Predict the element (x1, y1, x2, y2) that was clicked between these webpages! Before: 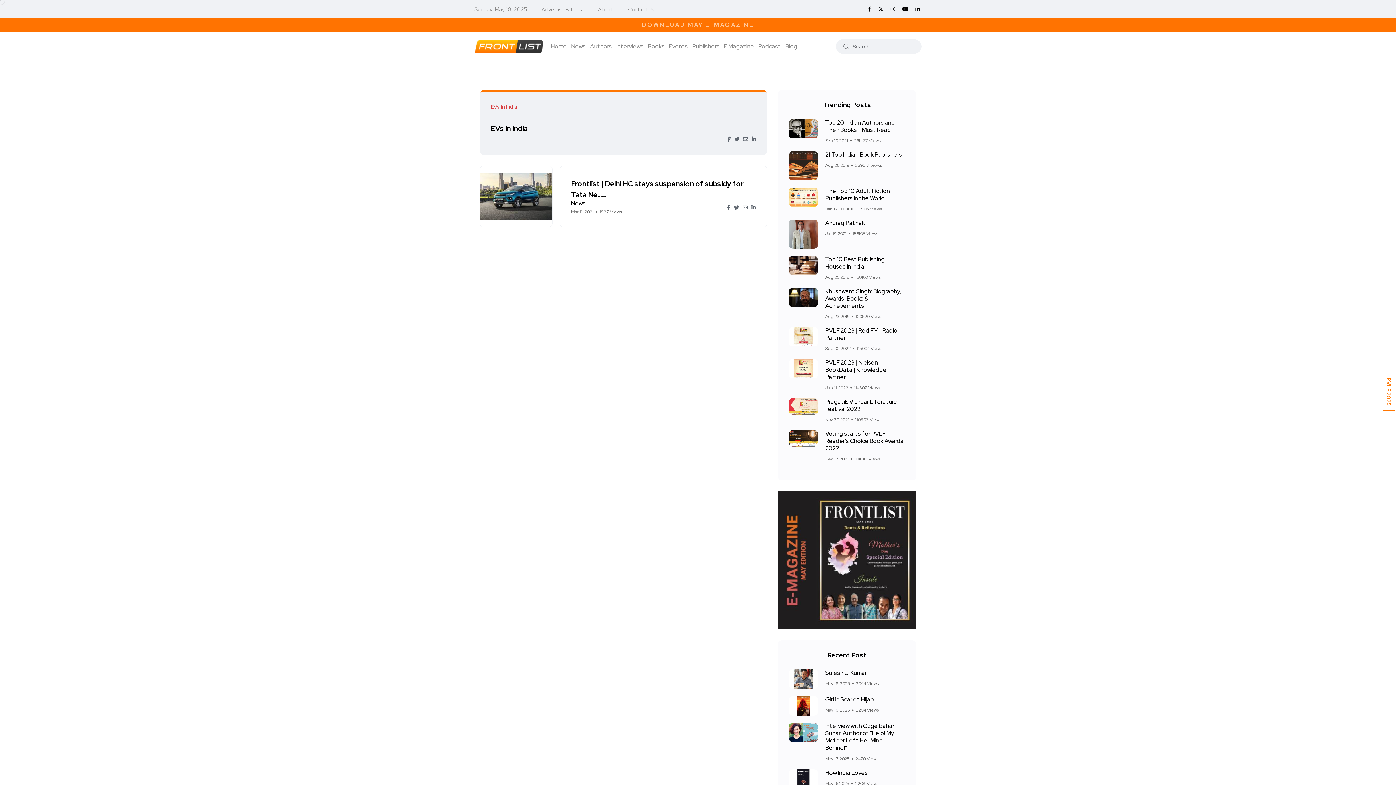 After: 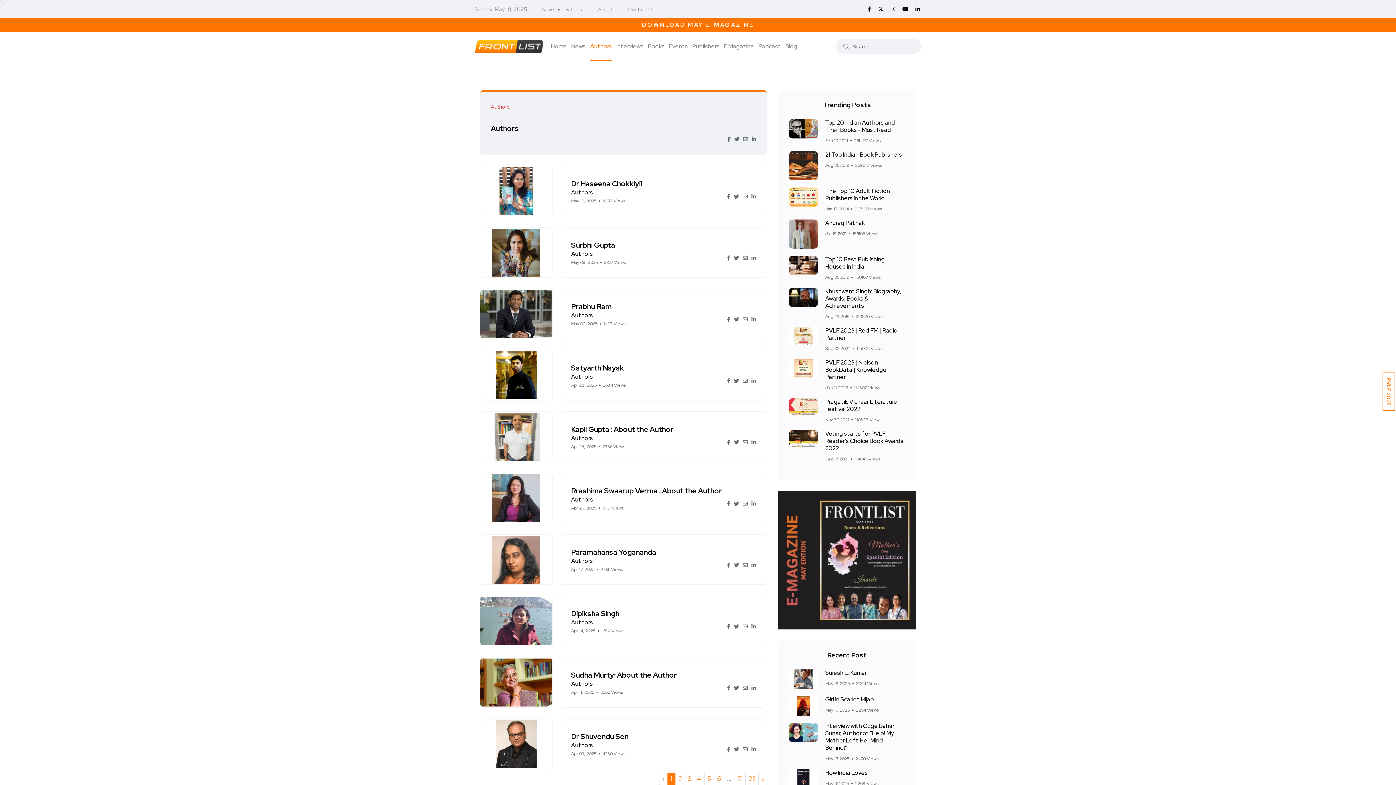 Action: bbox: (590, 32, 612, 61) label: Authors